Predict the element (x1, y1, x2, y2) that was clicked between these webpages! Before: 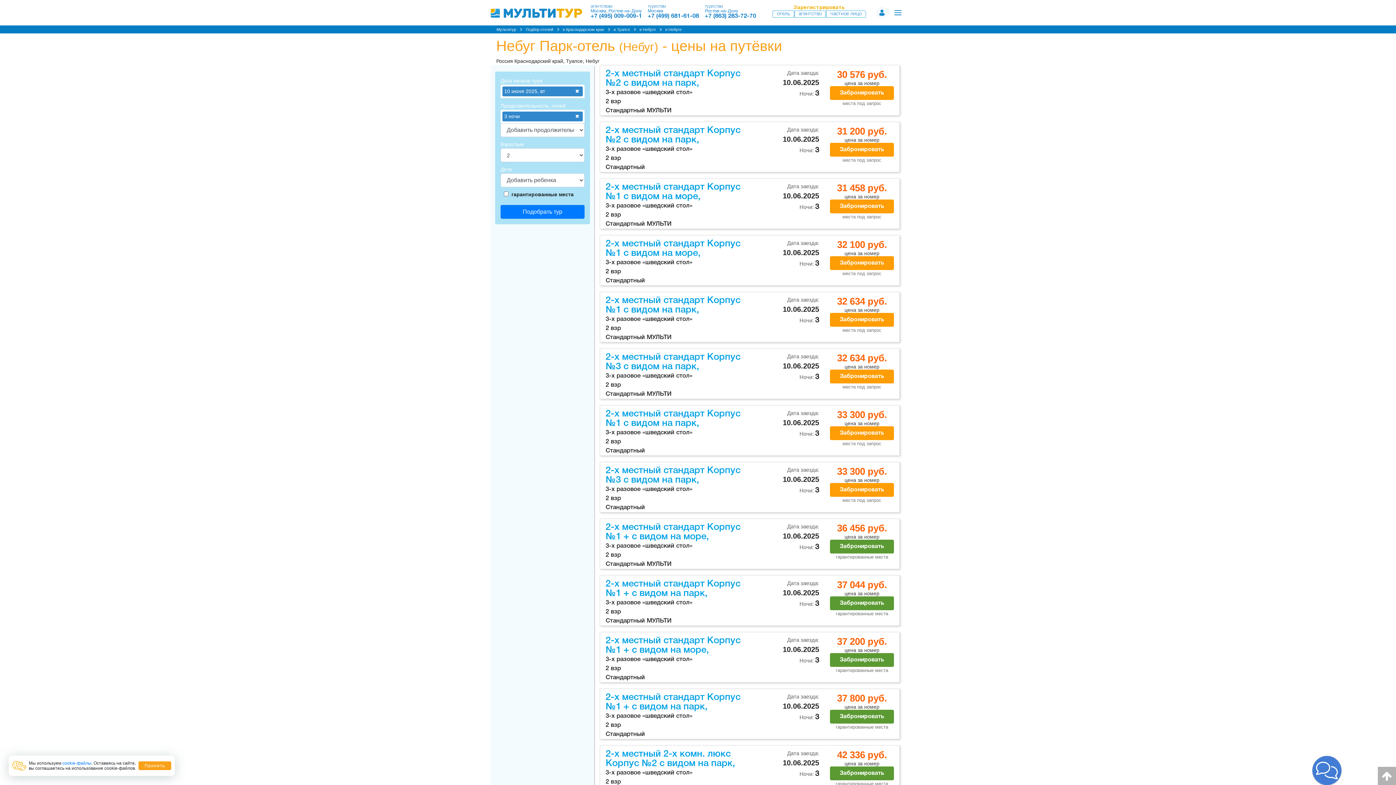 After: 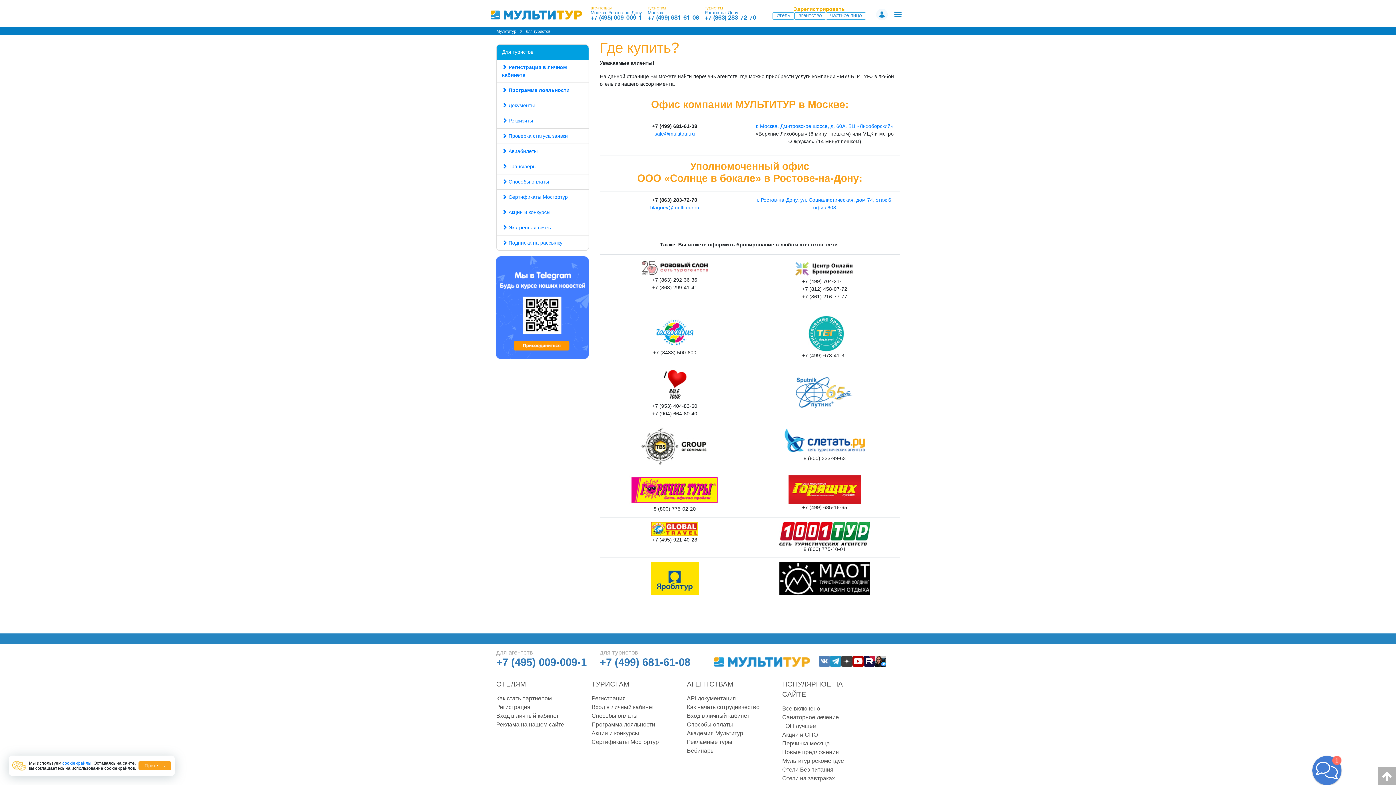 Action: label: туристам bbox: (647, 3, 699, 8)